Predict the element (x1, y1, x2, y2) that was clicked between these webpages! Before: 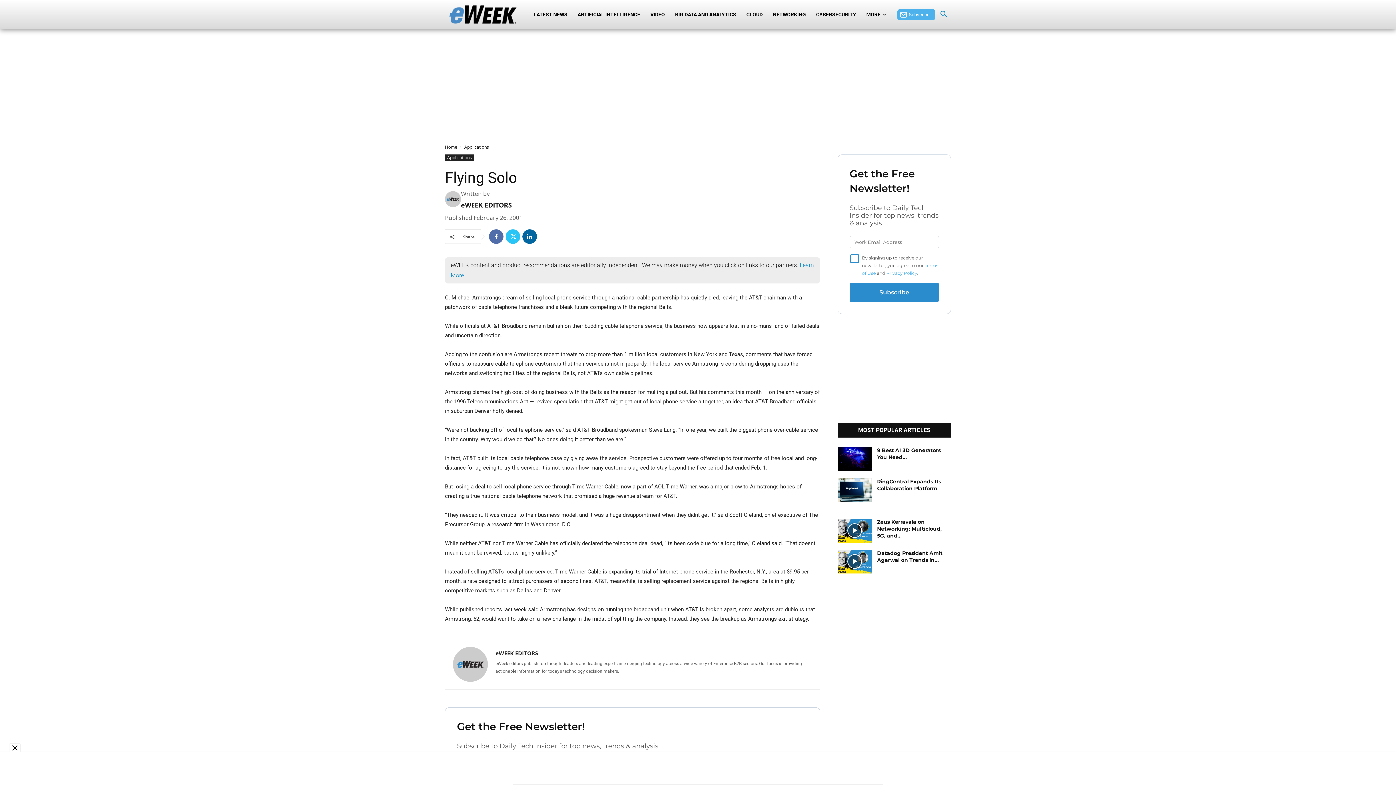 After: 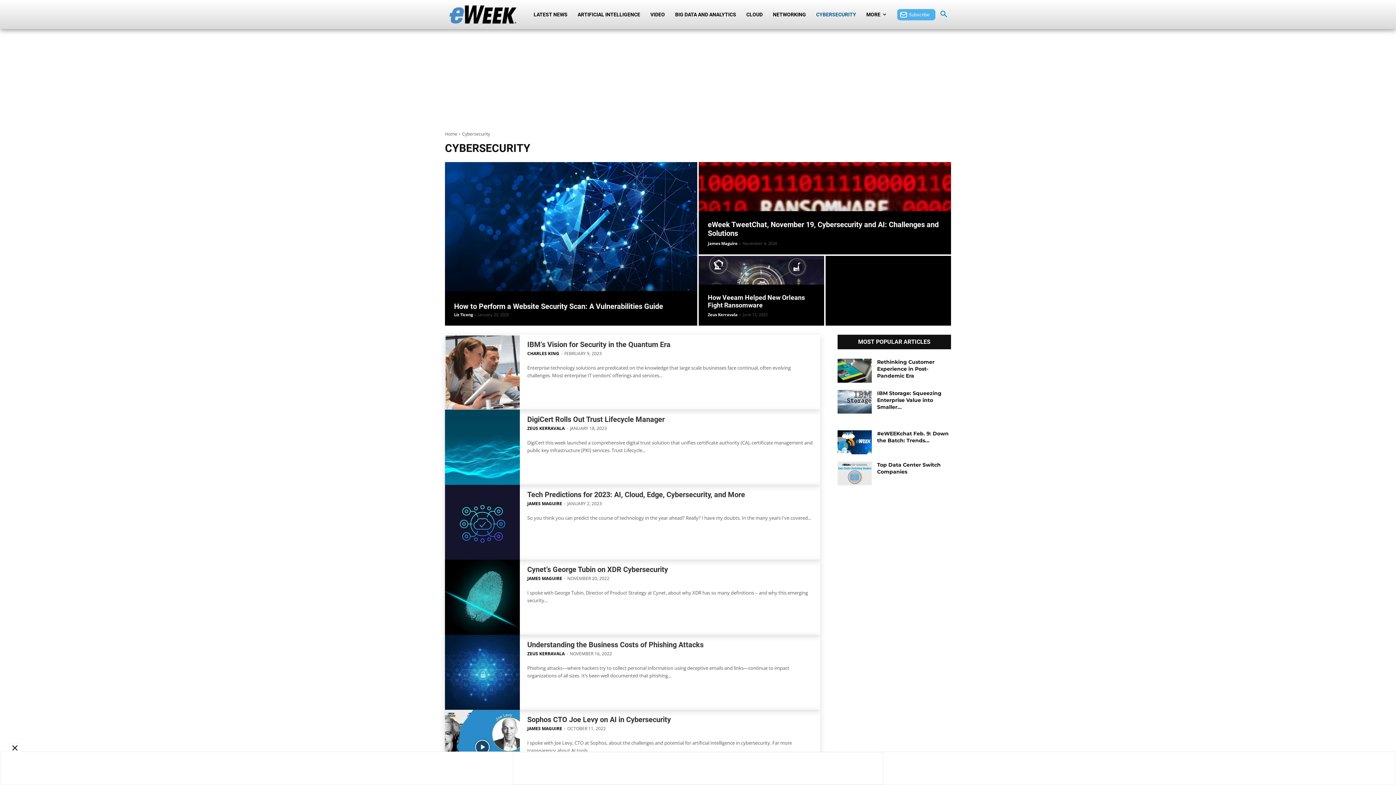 Action: label: CYBERSECURITY bbox: (811, 0, 861, 29)